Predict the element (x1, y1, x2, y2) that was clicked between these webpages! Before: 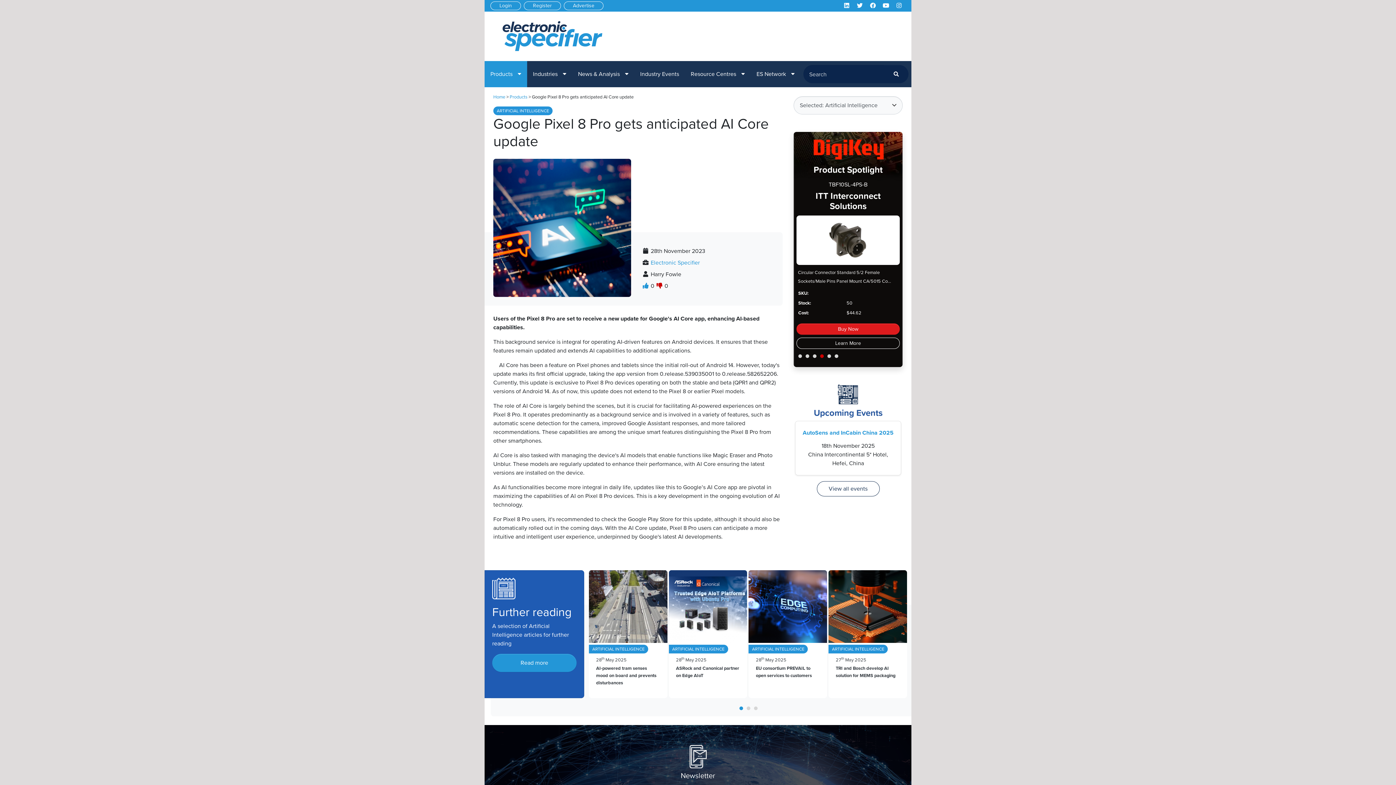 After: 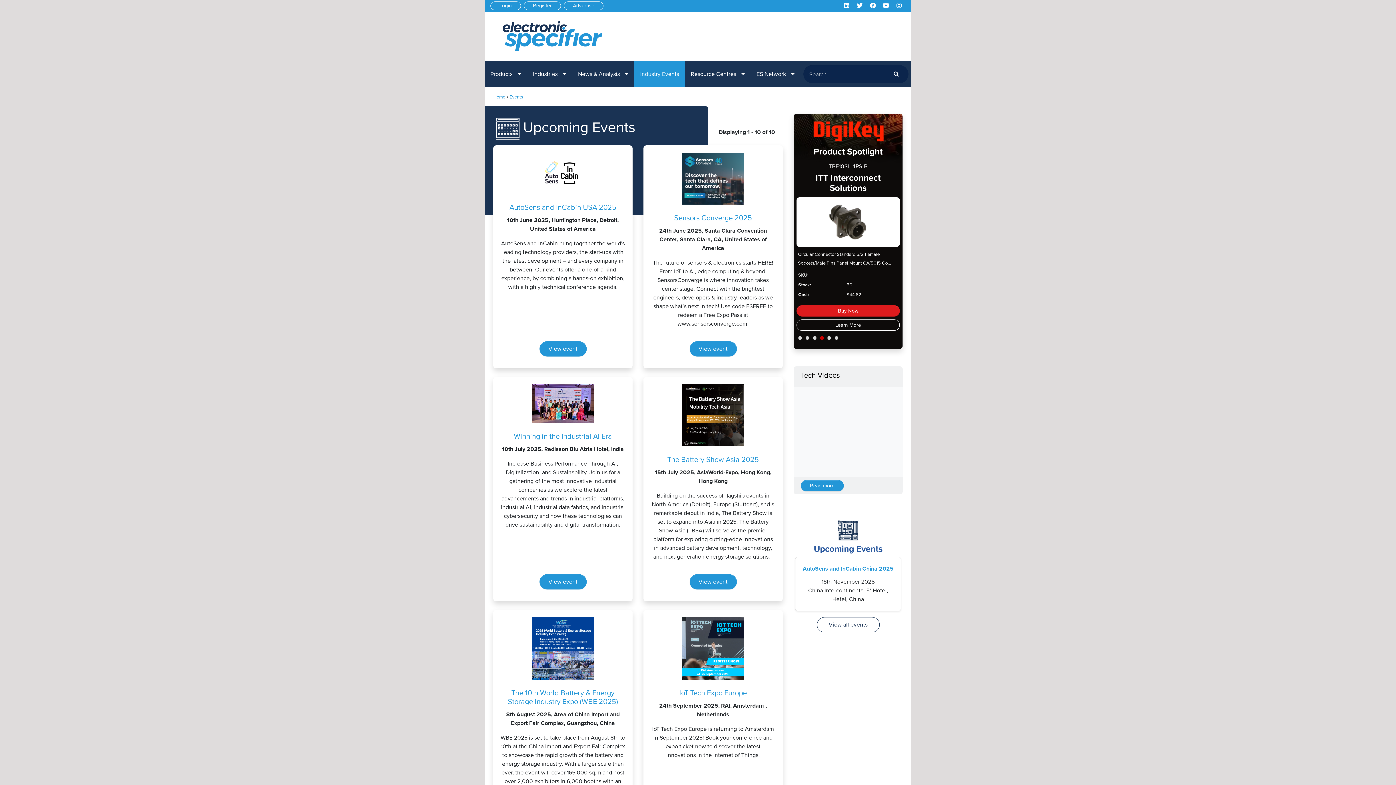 Action: bbox: (634, 61, 685, 87) label: Industry Events